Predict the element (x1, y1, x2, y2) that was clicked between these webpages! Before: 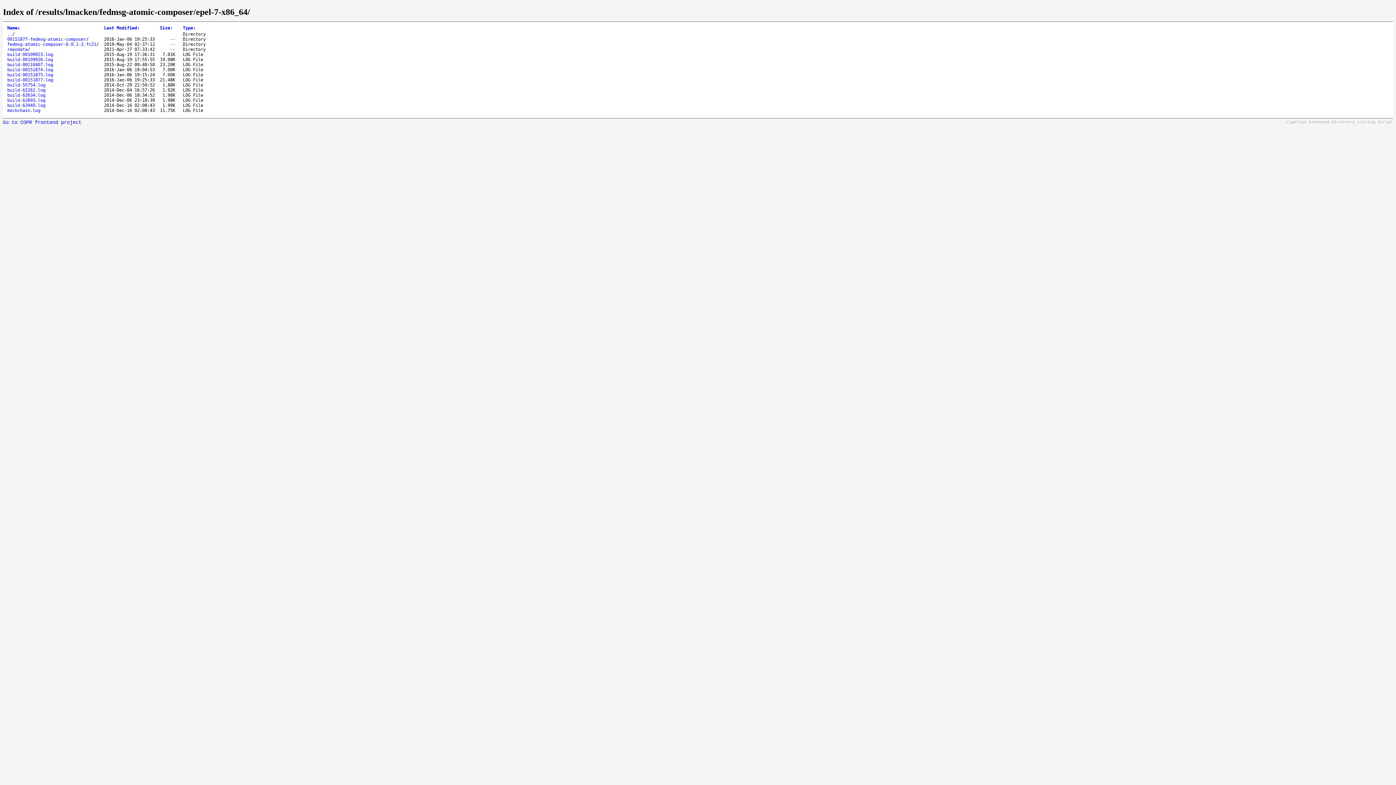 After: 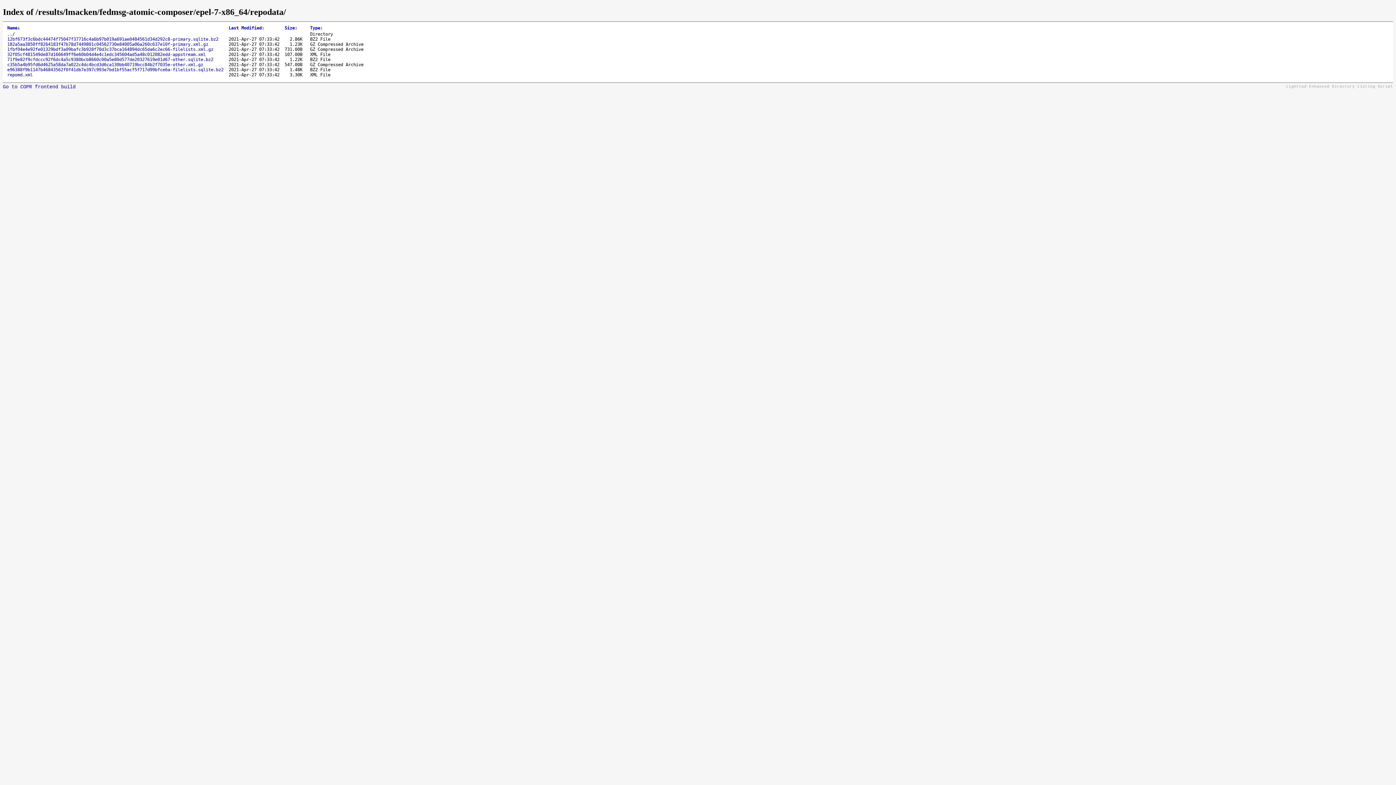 Action: bbox: (7, 46, 27, 51) label: repodata